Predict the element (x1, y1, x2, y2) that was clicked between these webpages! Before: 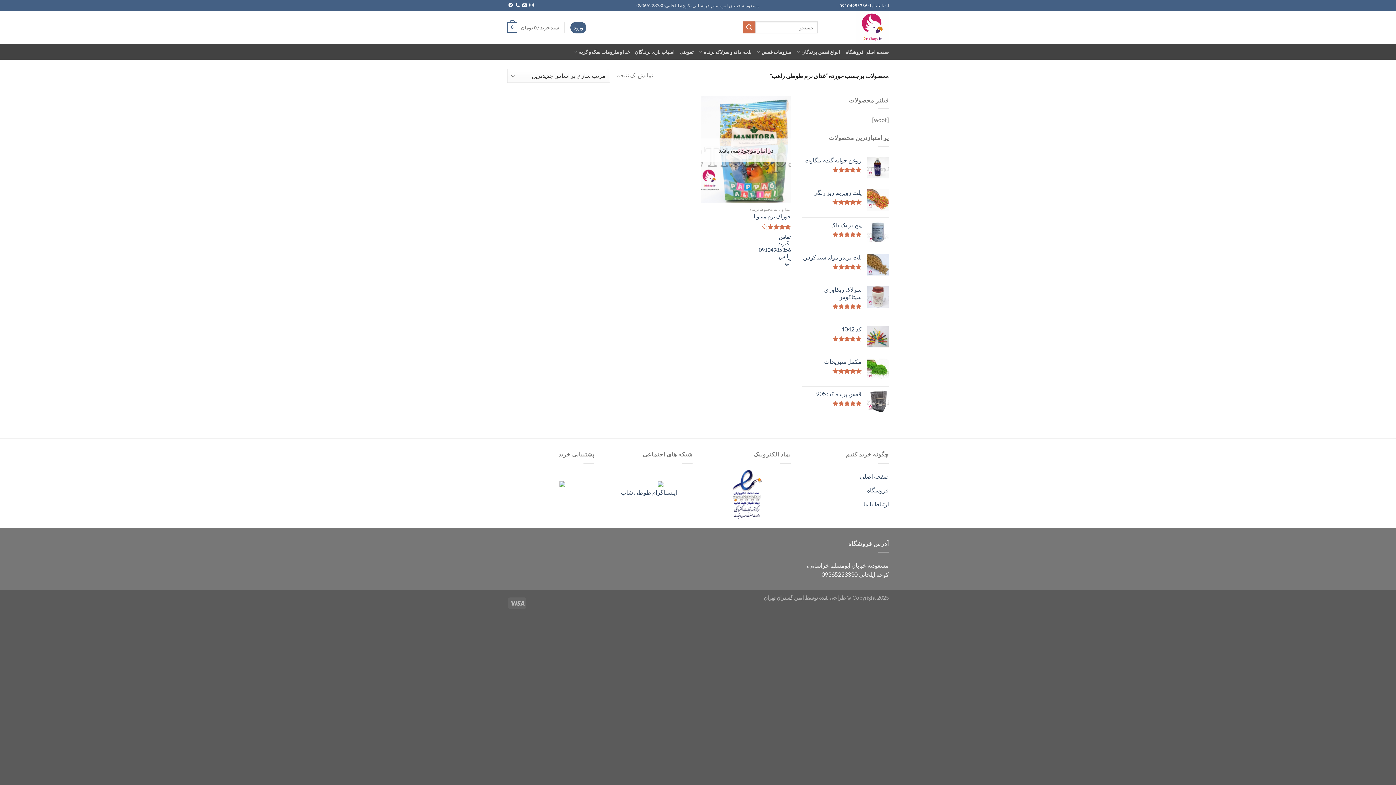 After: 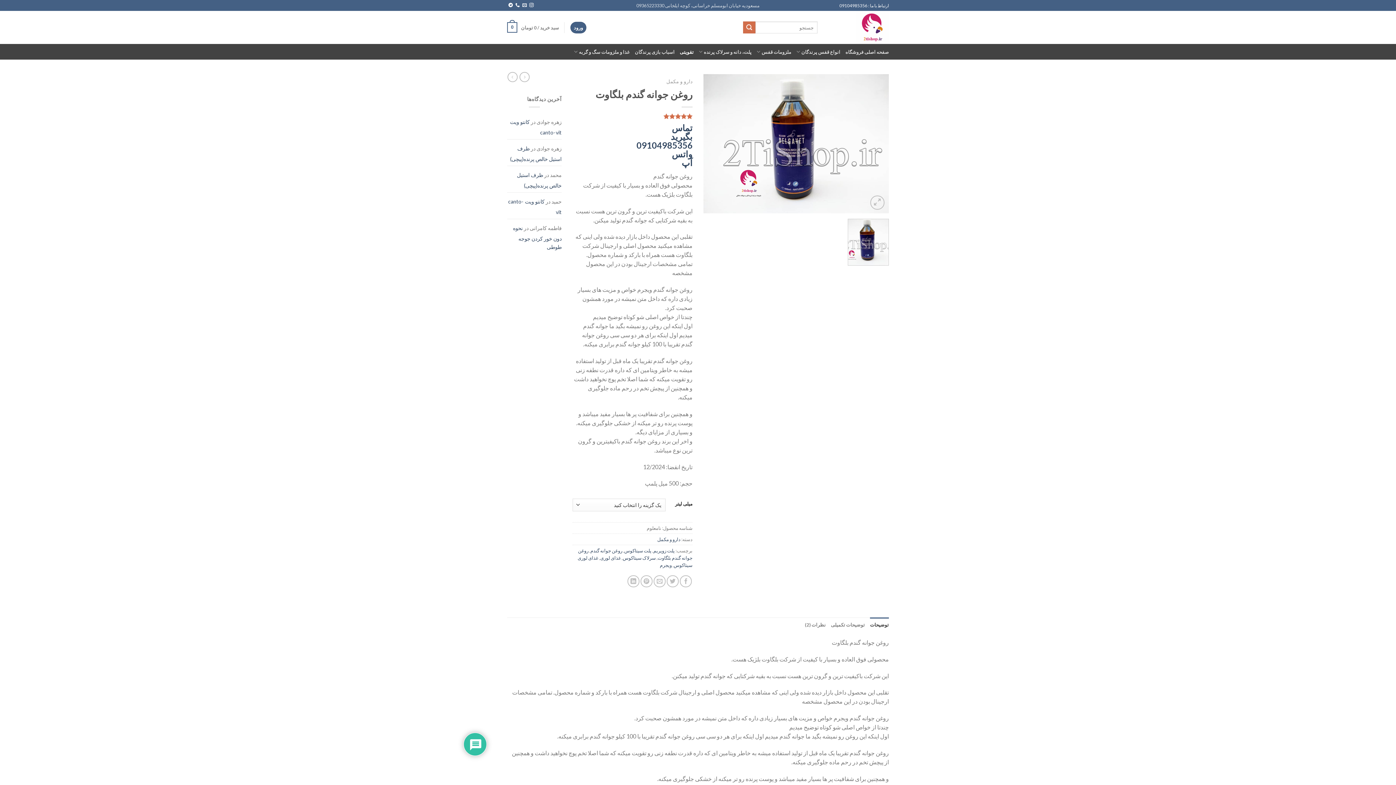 Action: bbox: (801, 156, 861, 164) label: روغن جوانه گندم بلگاوت